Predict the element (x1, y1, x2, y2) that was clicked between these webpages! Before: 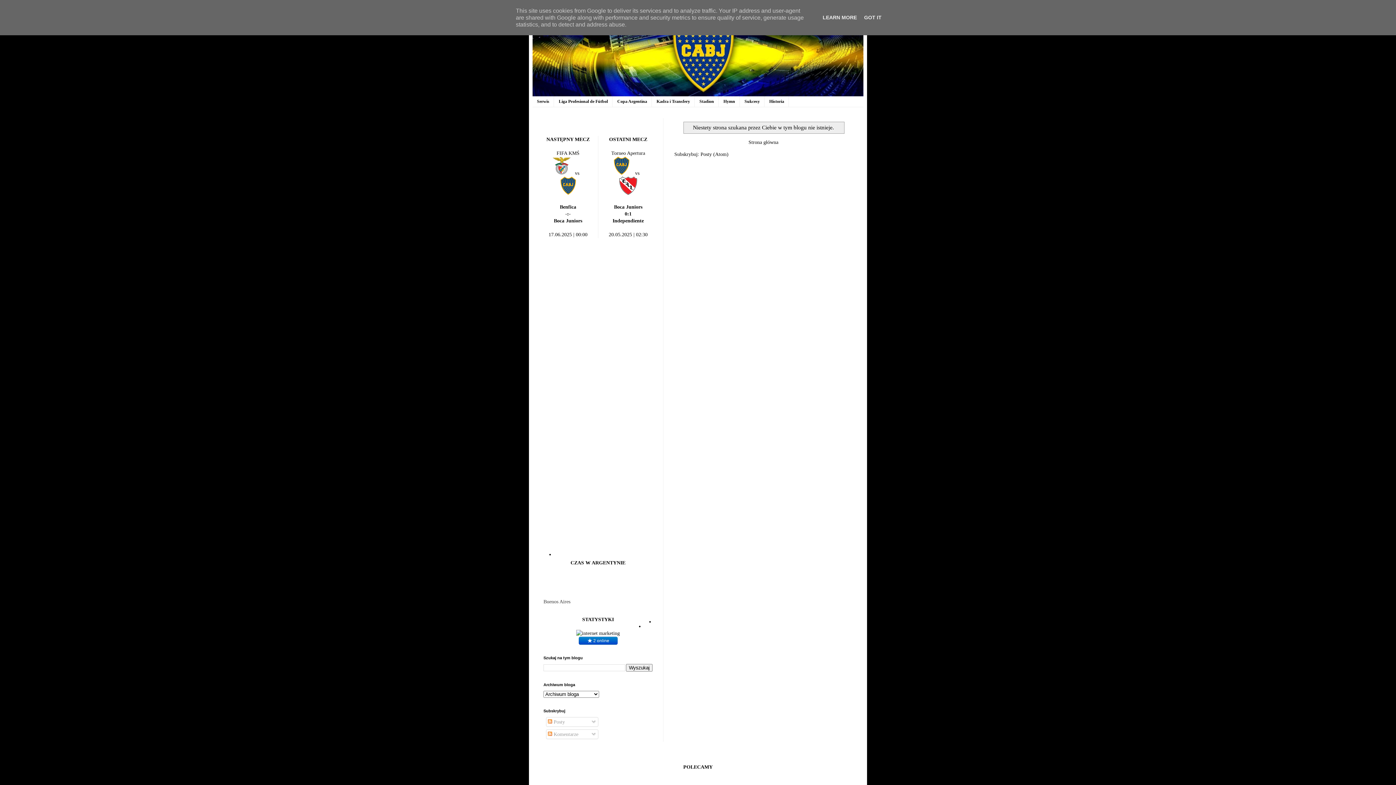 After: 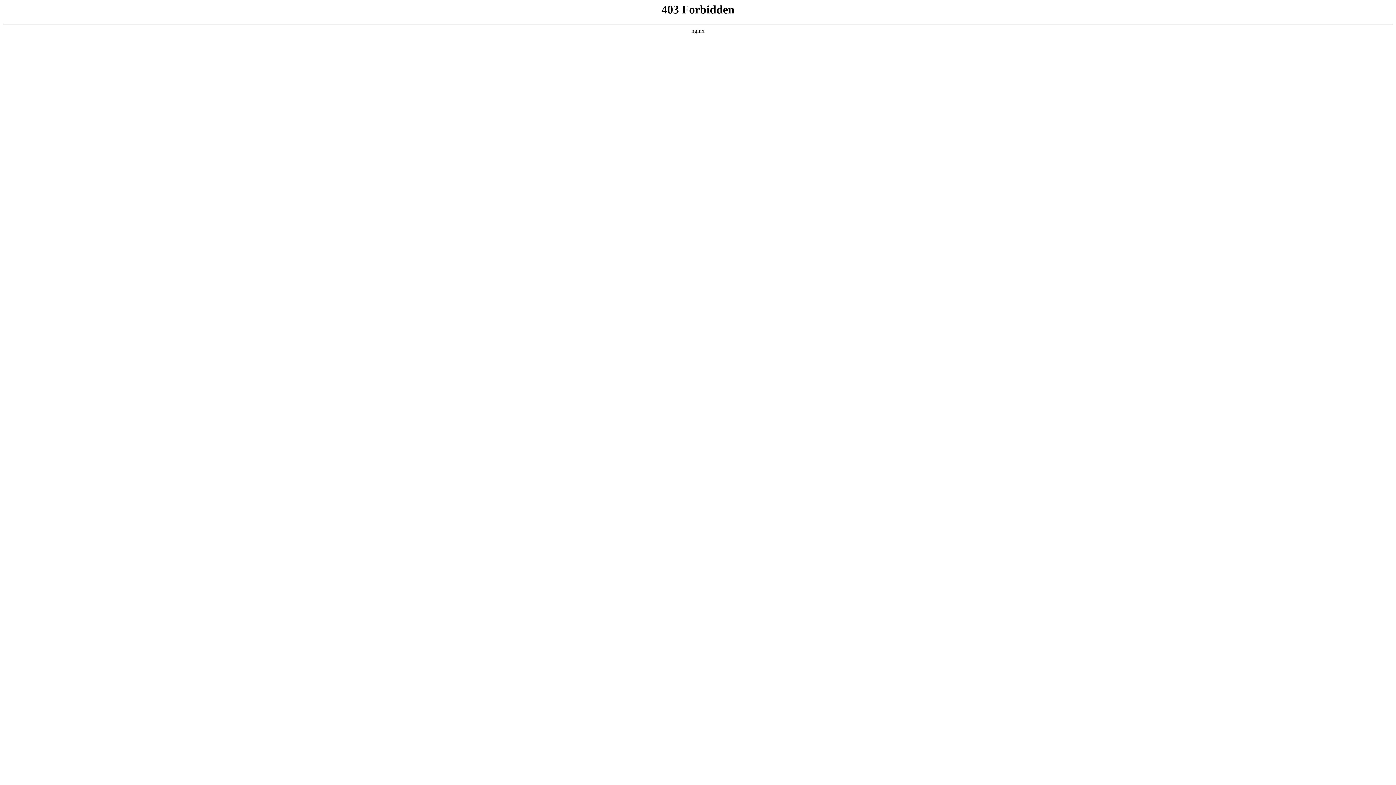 Action: label: Kadra i Transfery bbox: (652, 96, 694, 107)